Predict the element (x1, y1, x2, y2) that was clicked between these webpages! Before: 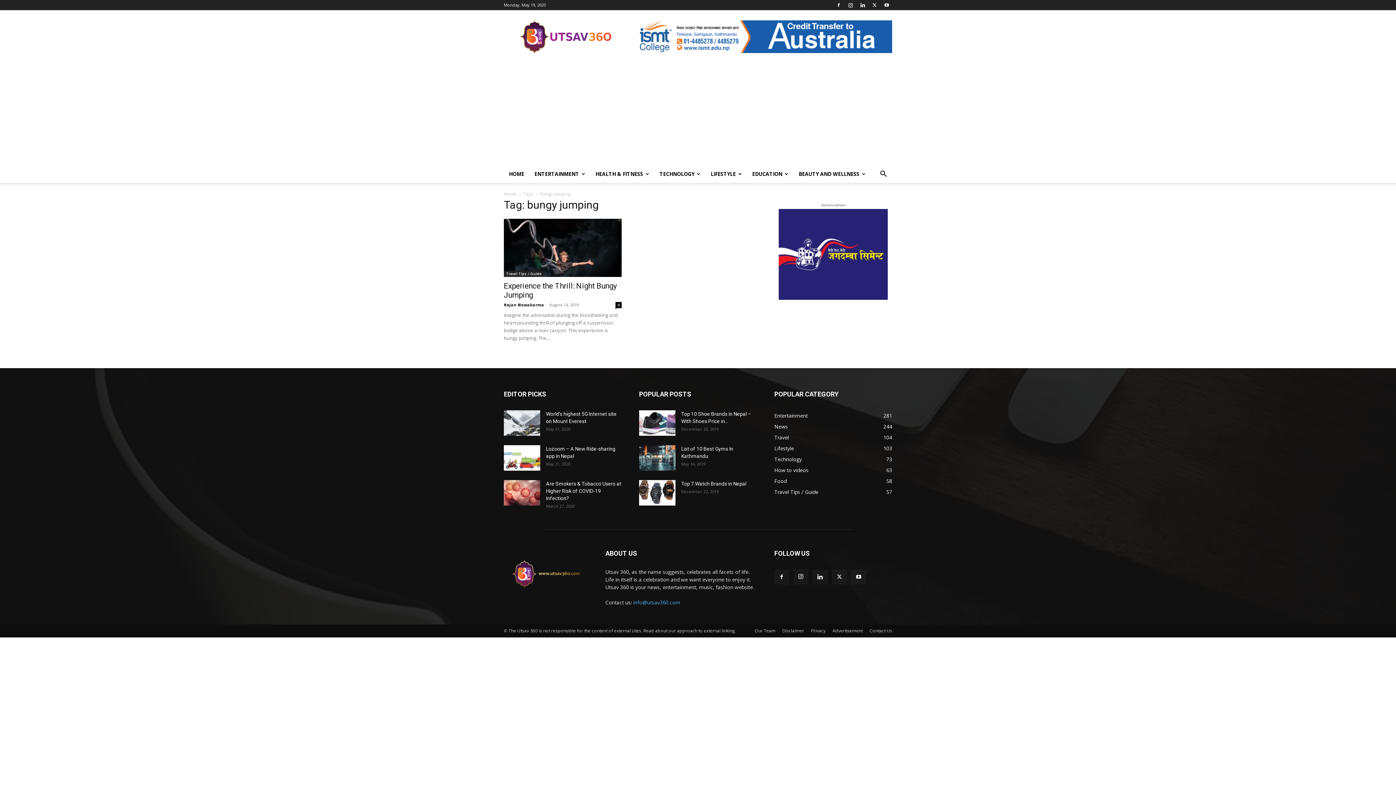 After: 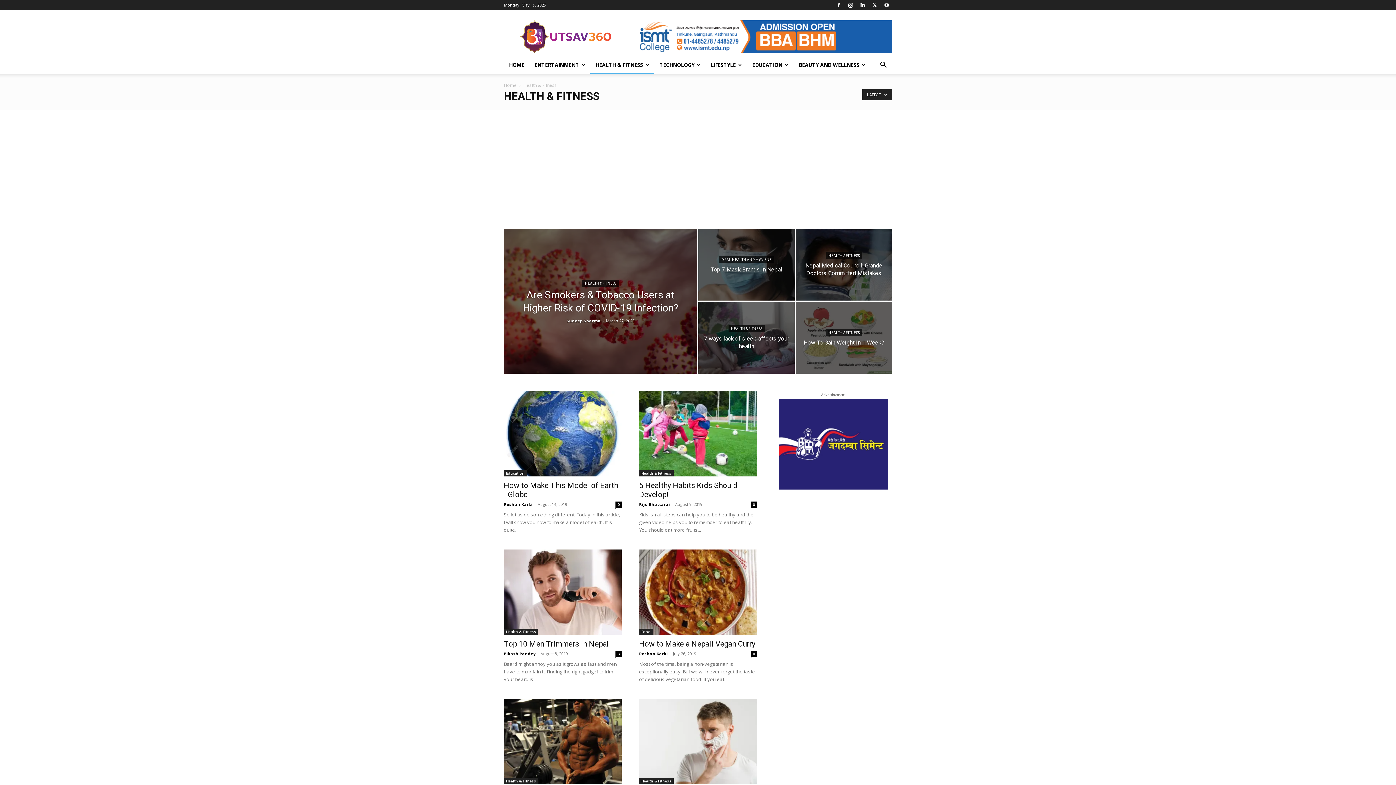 Action: label: HEALTH & FITNESS bbox: (590, 165, 654, 182)